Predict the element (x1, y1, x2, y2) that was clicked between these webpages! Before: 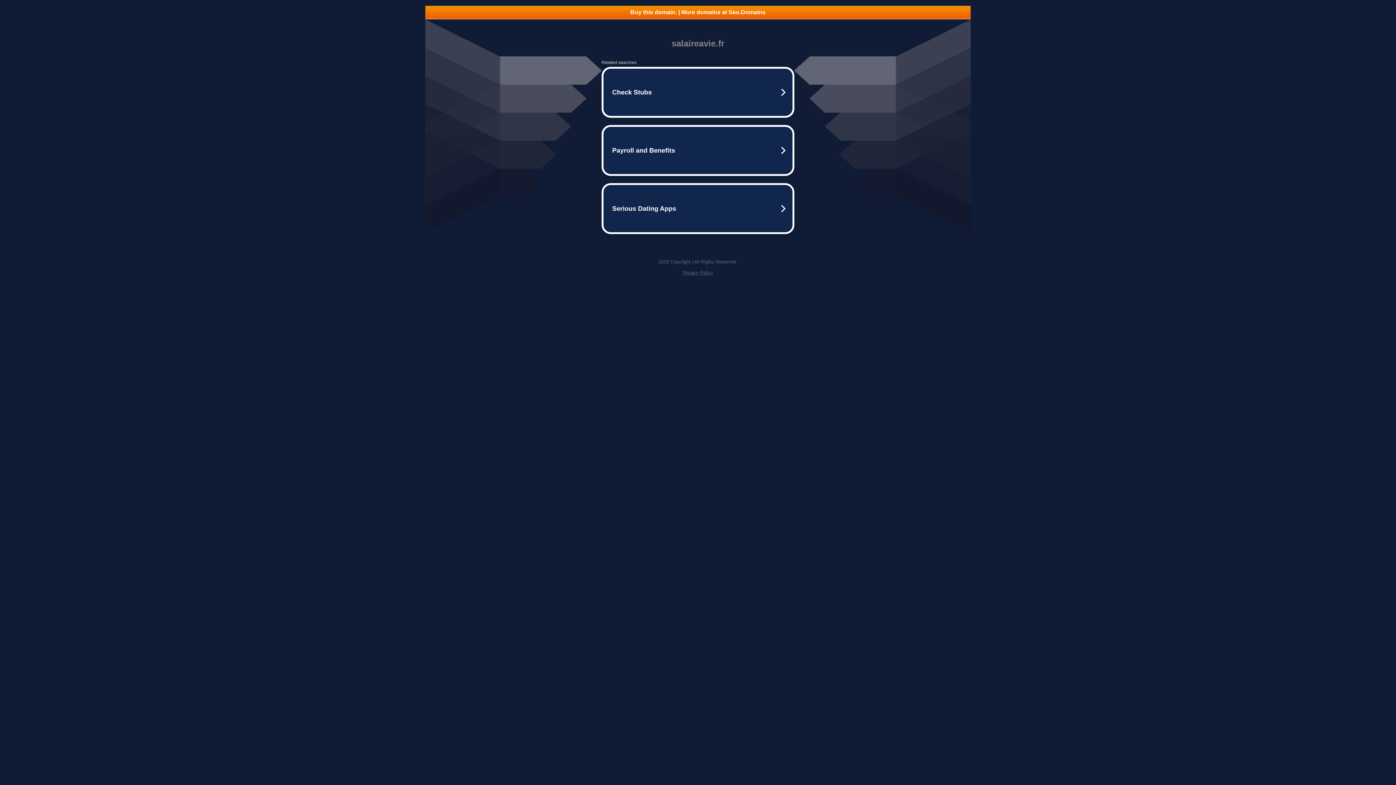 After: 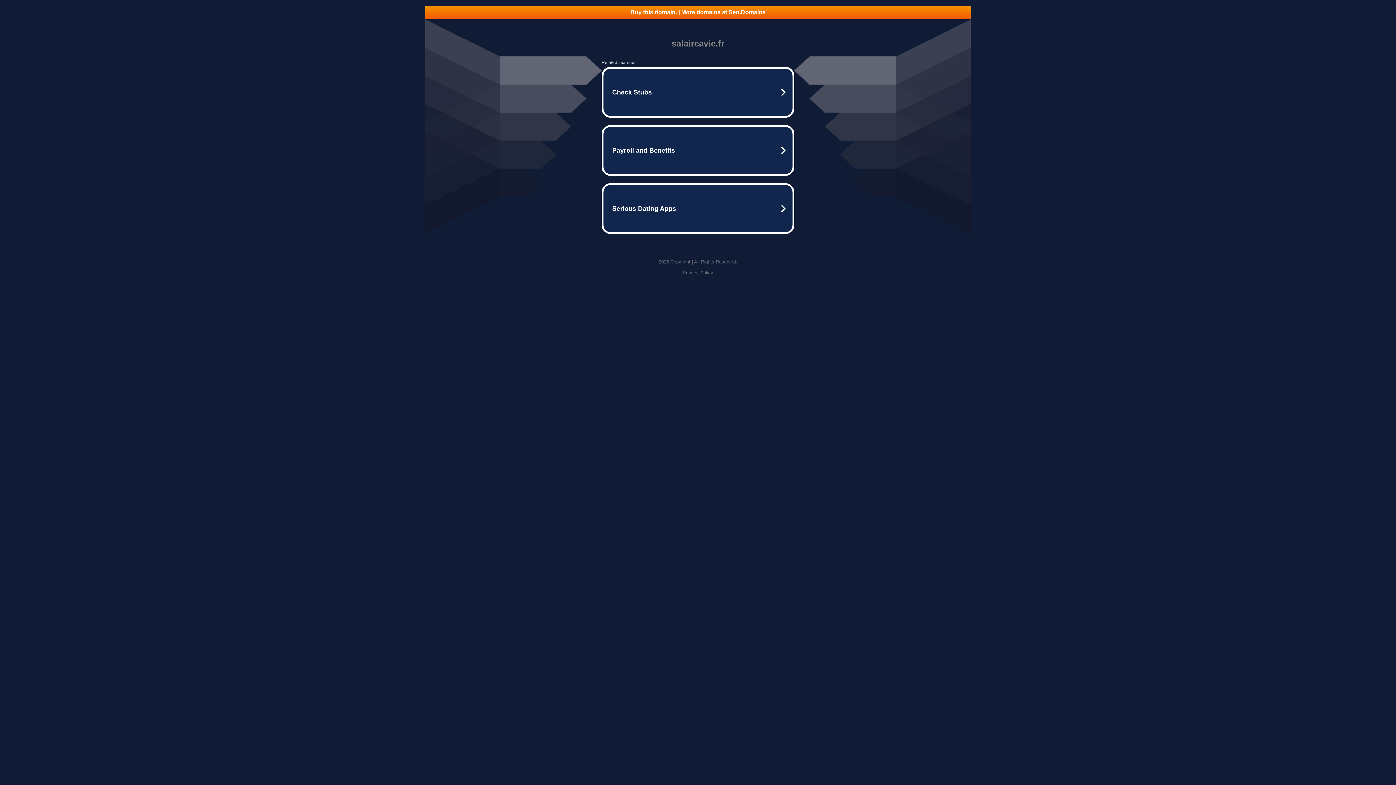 Action: bbox: (425, 5, 970, 18) label: Buy this domain. | More domains at Seo.Domains